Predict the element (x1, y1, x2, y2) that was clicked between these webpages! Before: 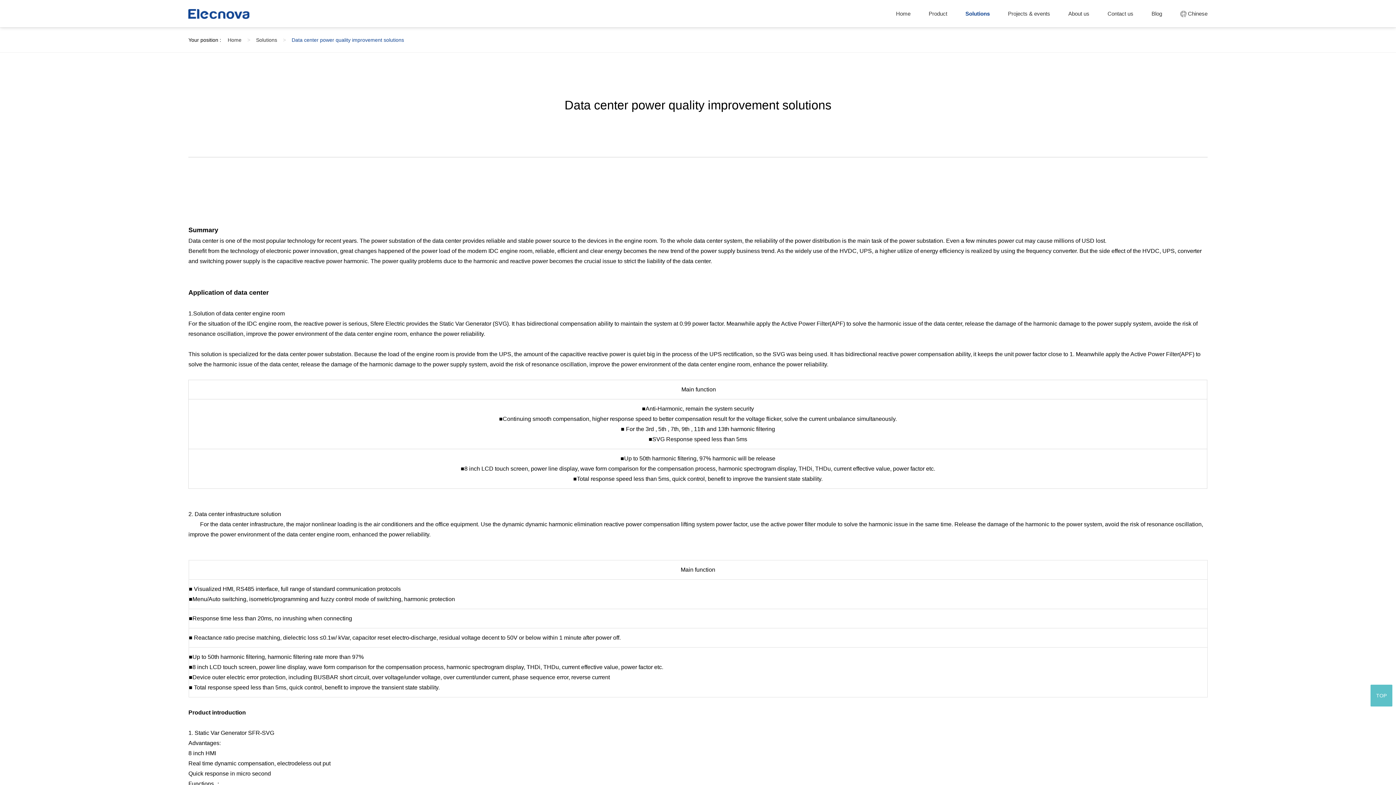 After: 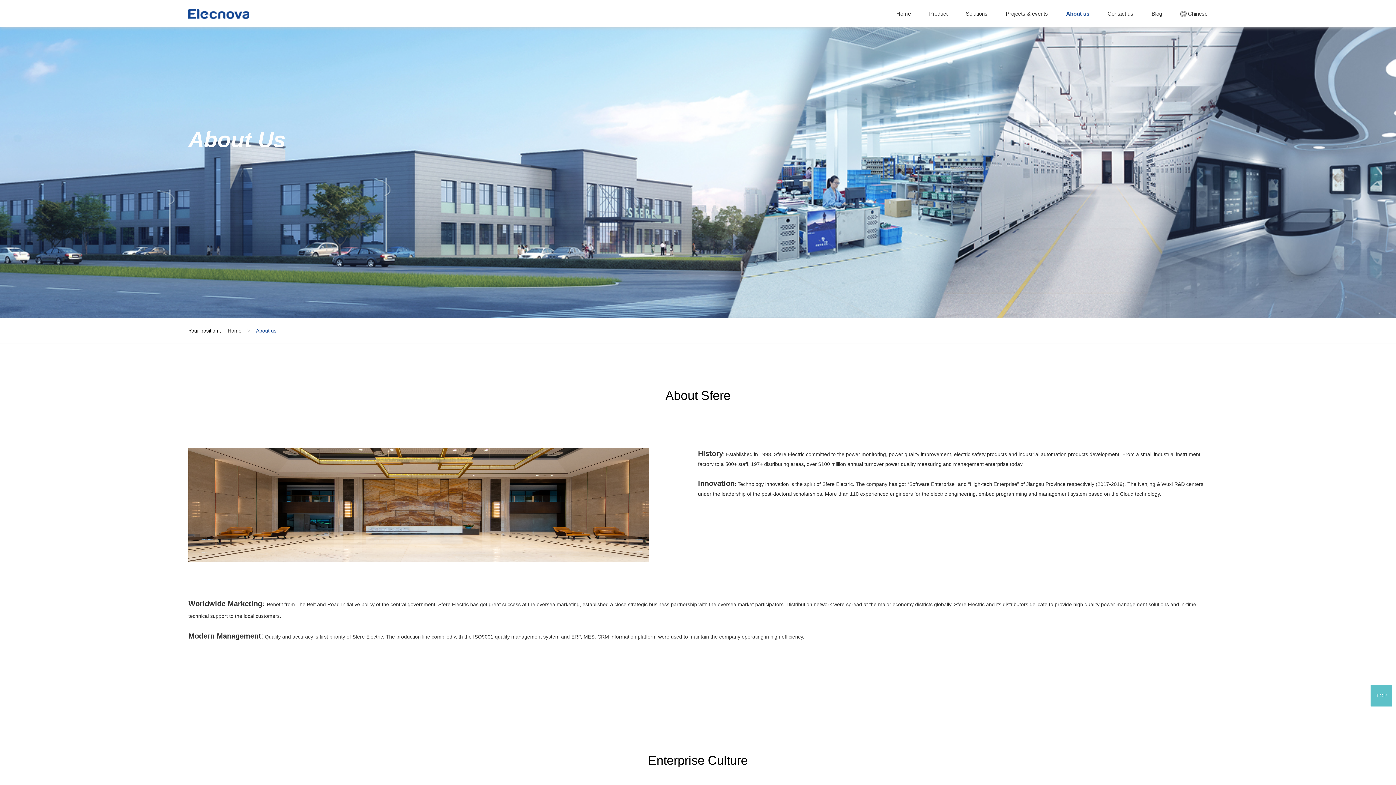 Action: label: About us bbox: (1068, 10, 1089, 16)